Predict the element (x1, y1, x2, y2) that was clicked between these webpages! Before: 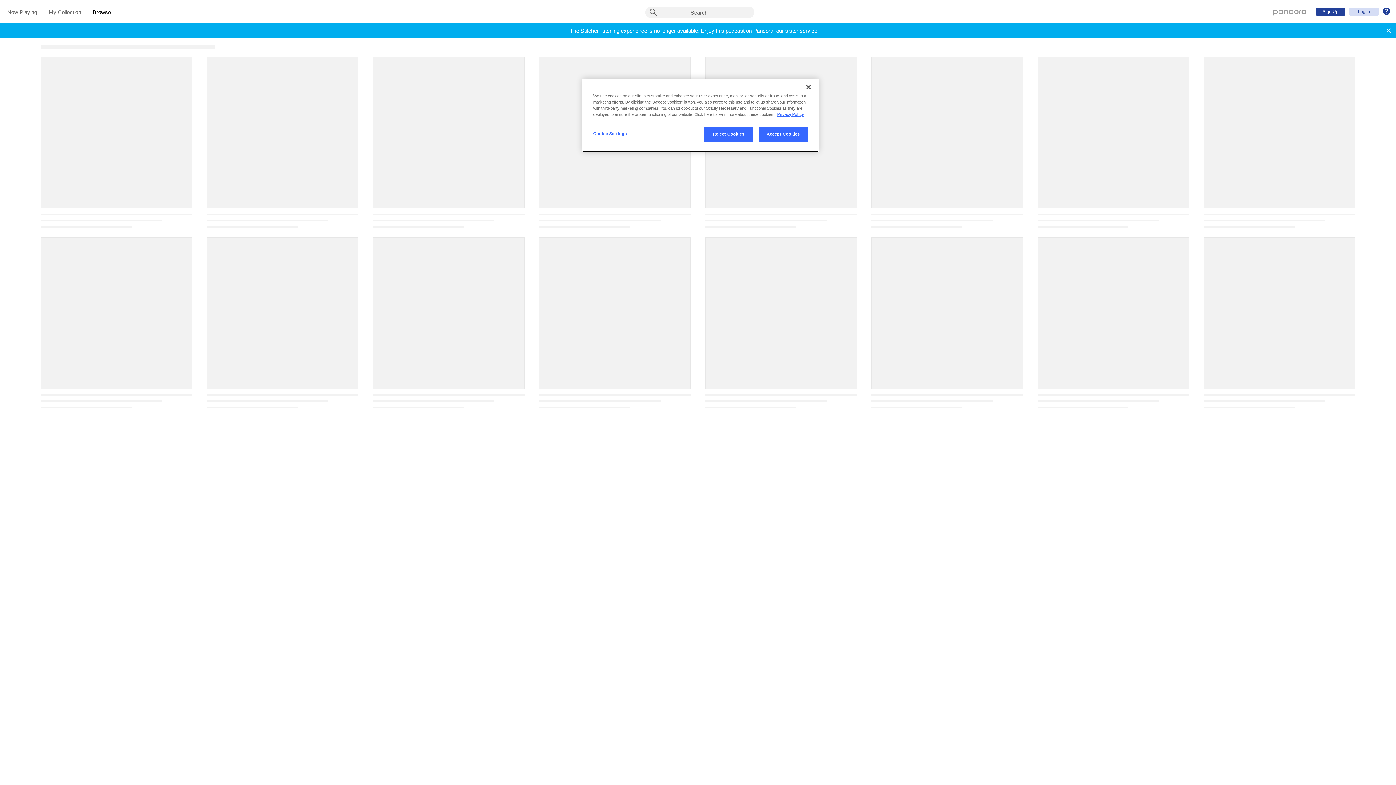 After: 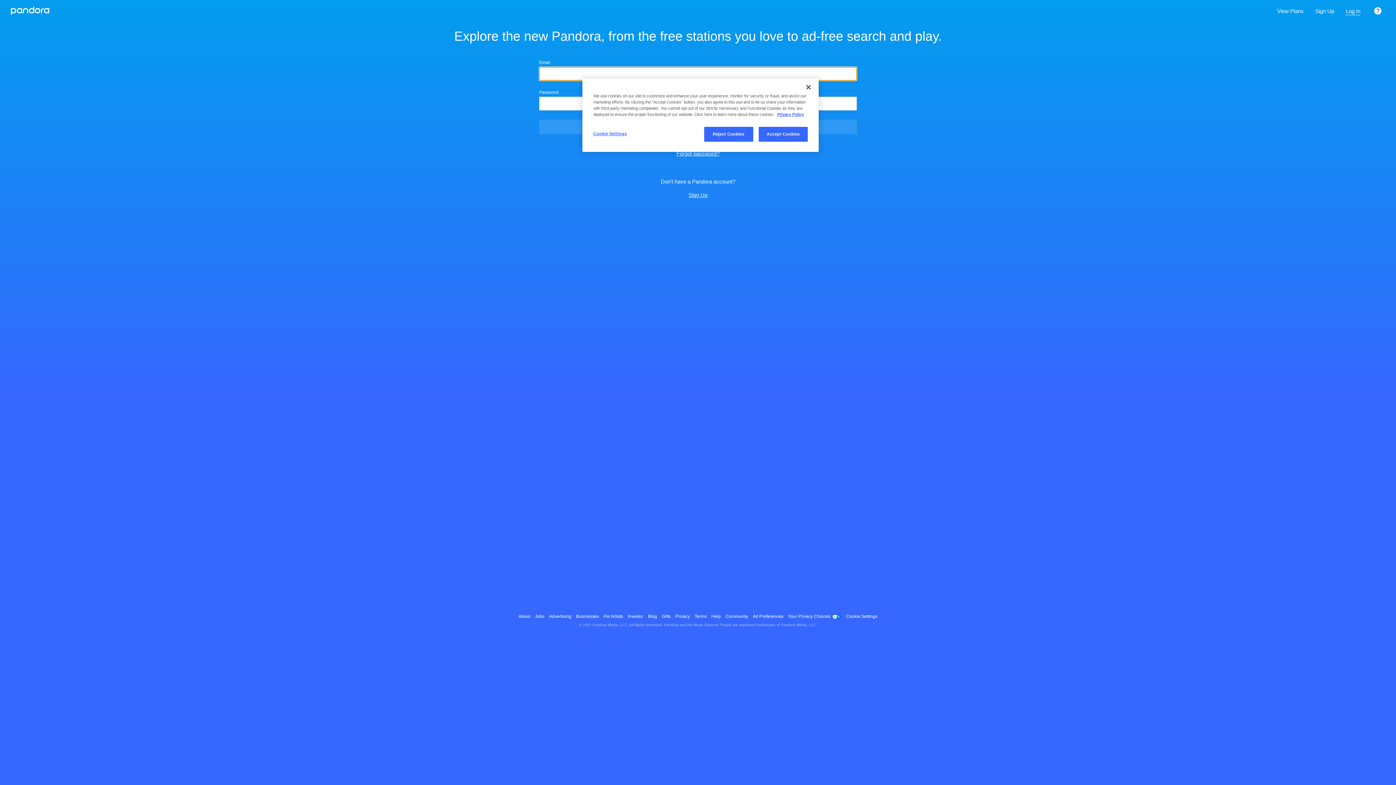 Action: label: Log In bbox: (1349, 7, 1378, 15)